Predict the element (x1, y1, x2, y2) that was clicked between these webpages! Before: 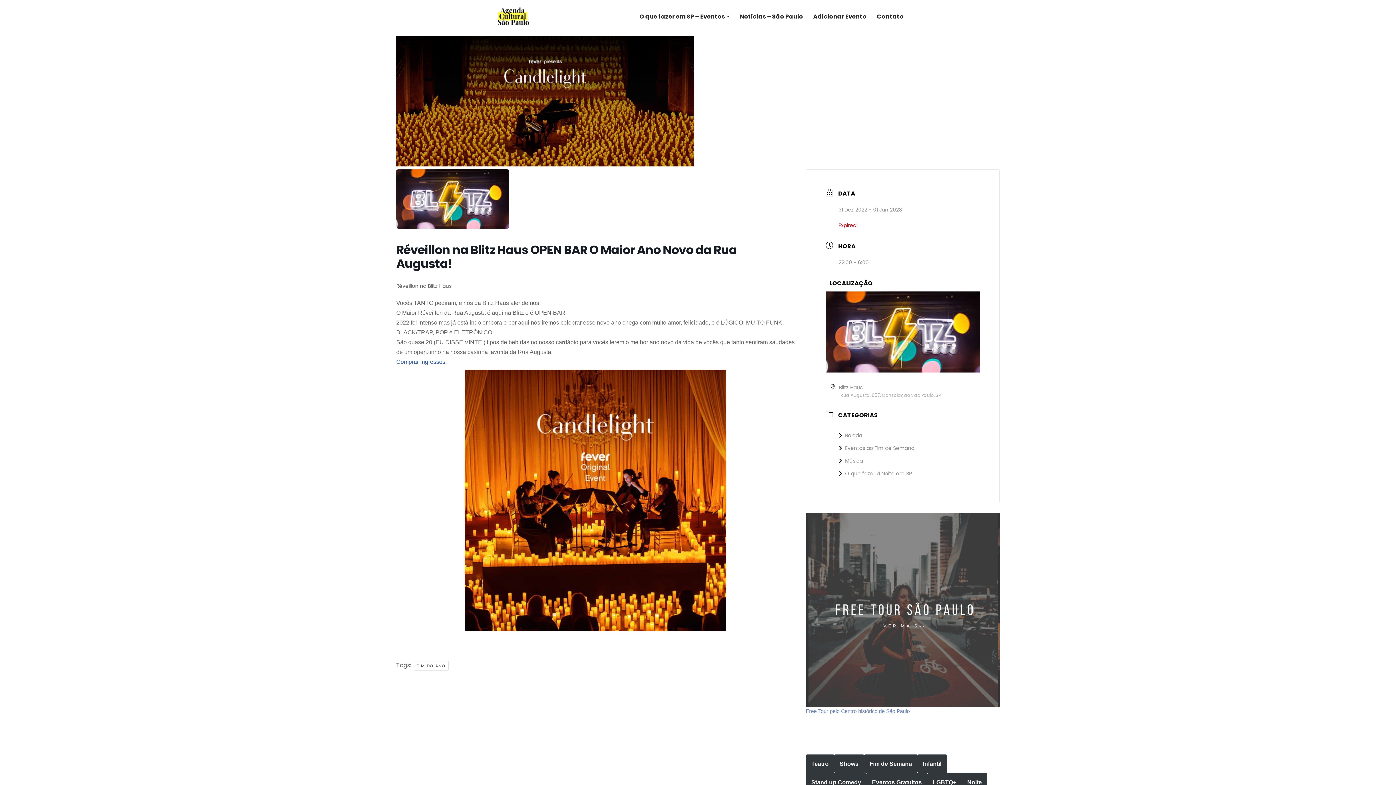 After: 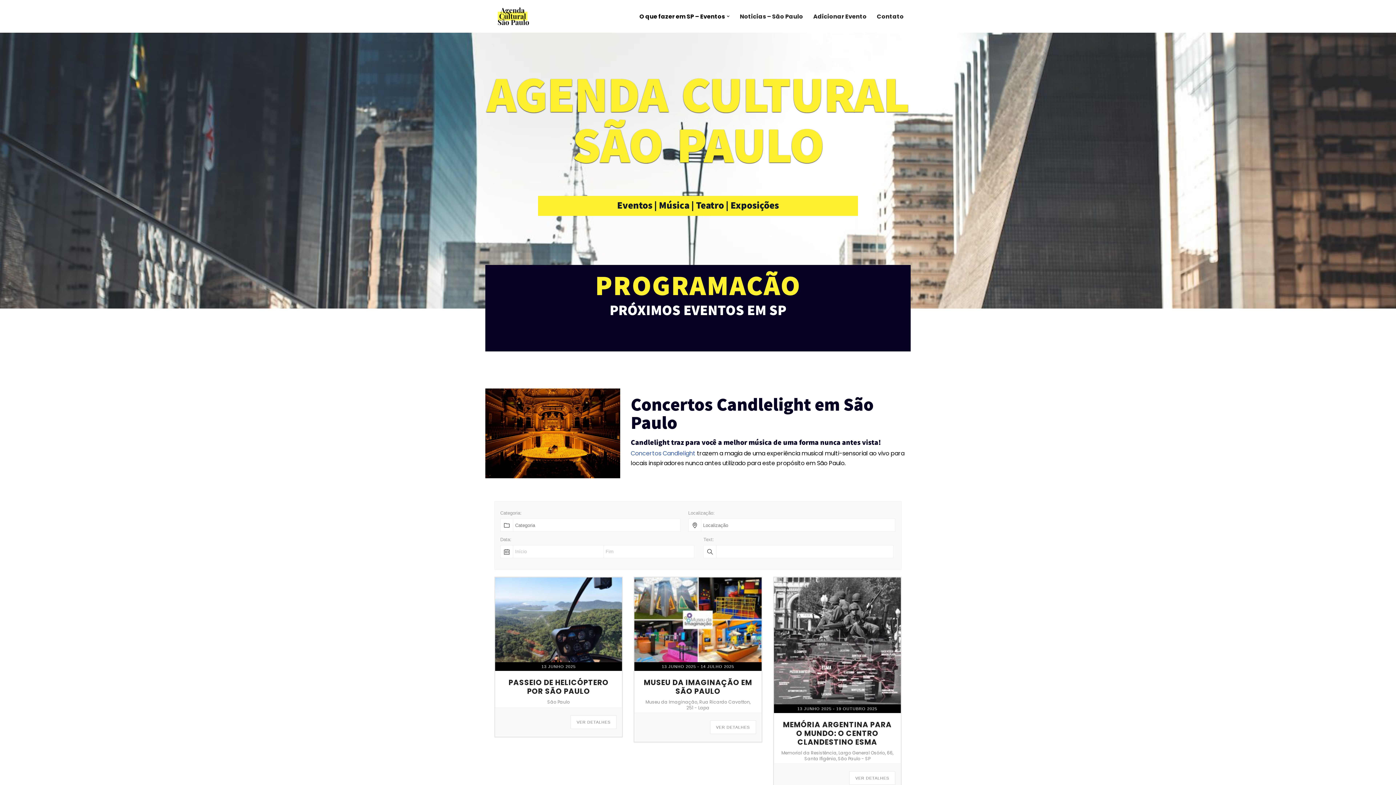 Action: bbox: (490, 6, 534, 26) label: Agenda Cultural São Paulo Programação Eventos em São Paulo , Shows , Baladas, Música, Teatro Festas SP - Espetáculos.